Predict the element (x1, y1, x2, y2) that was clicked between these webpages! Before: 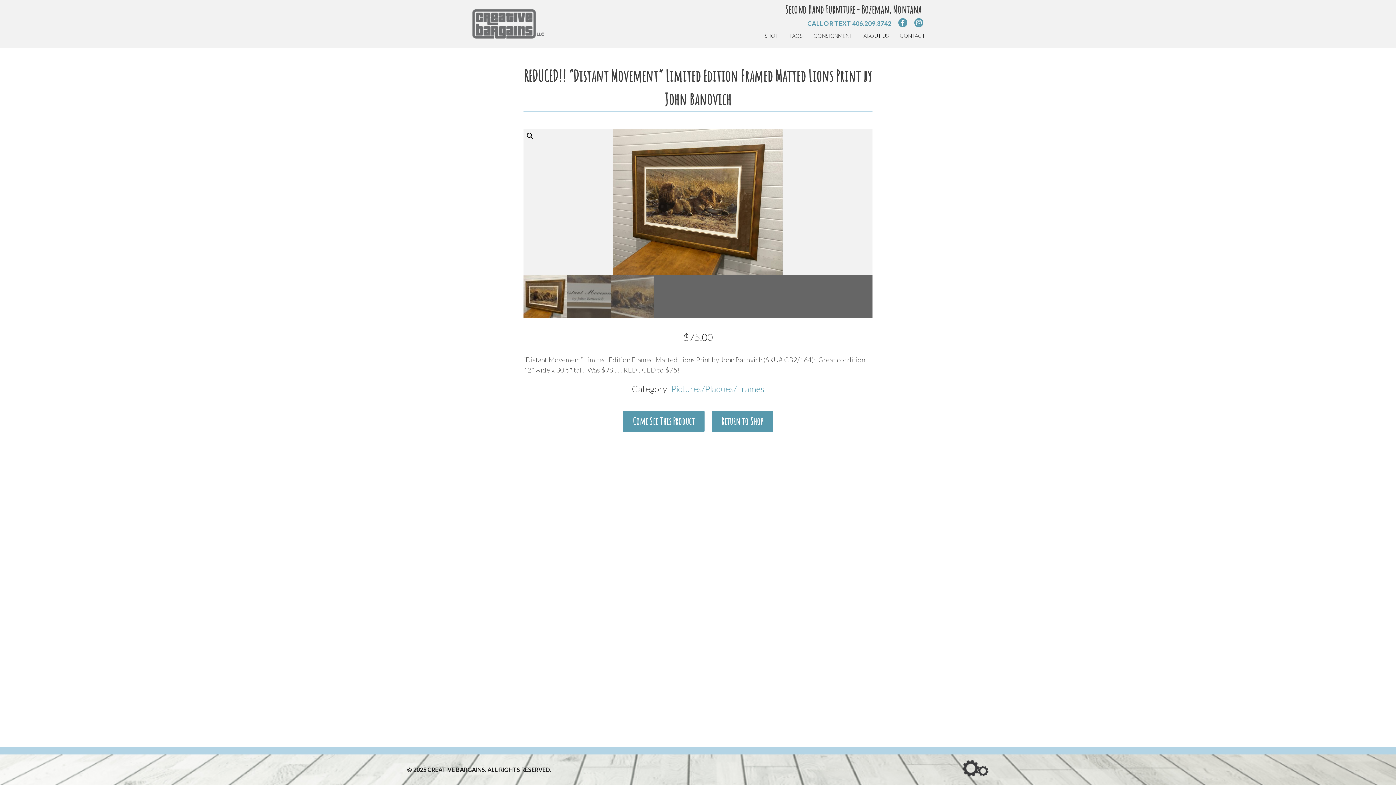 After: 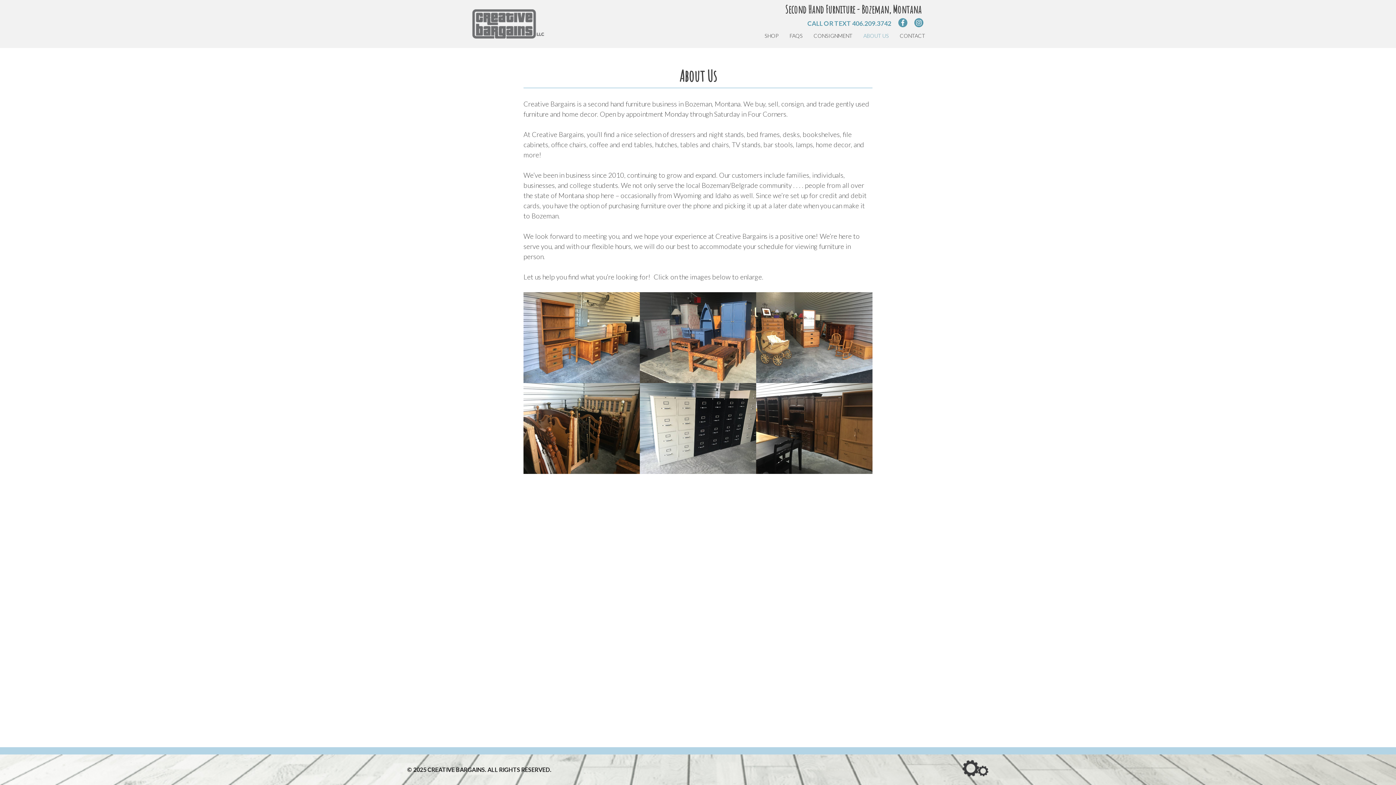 Action: bbox: (863, 32, 889, 40) label: ABOUT US